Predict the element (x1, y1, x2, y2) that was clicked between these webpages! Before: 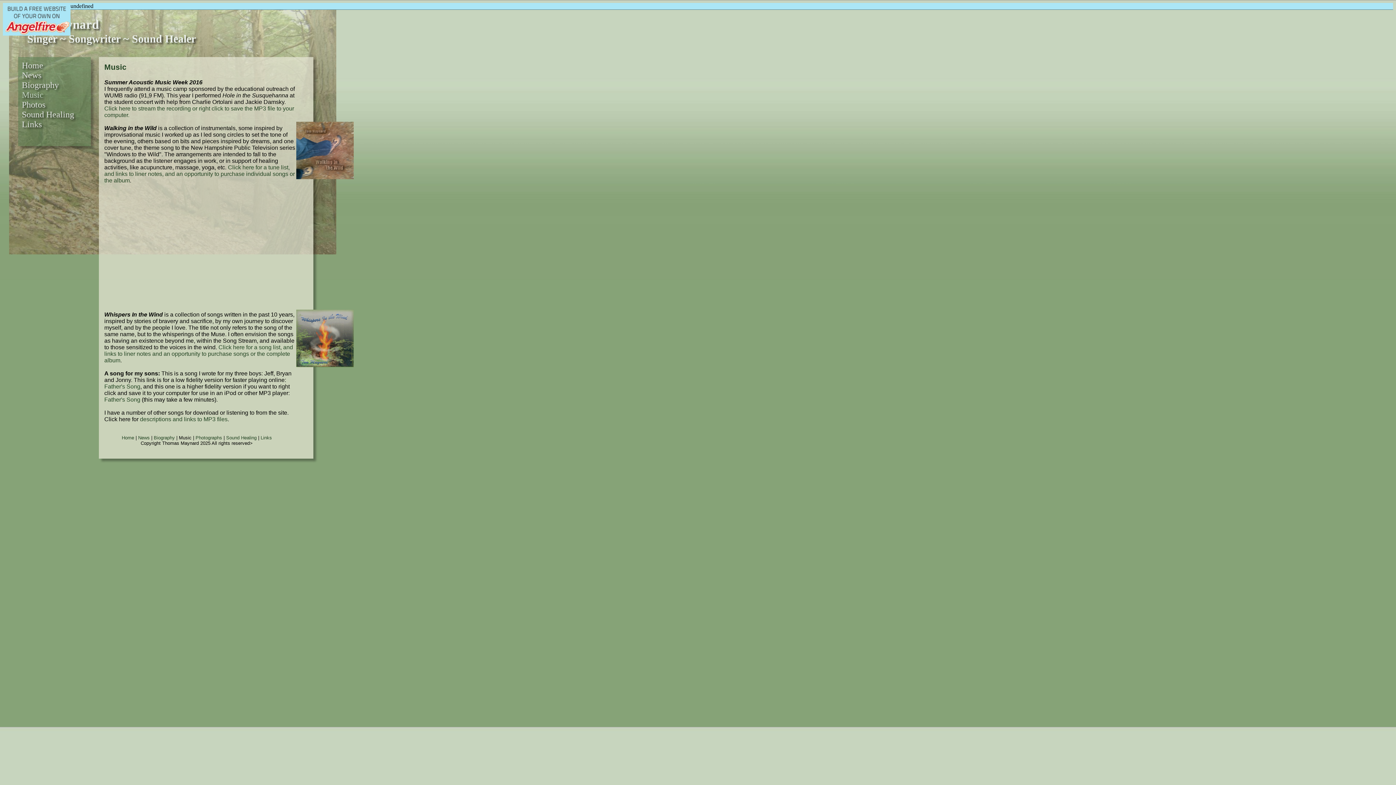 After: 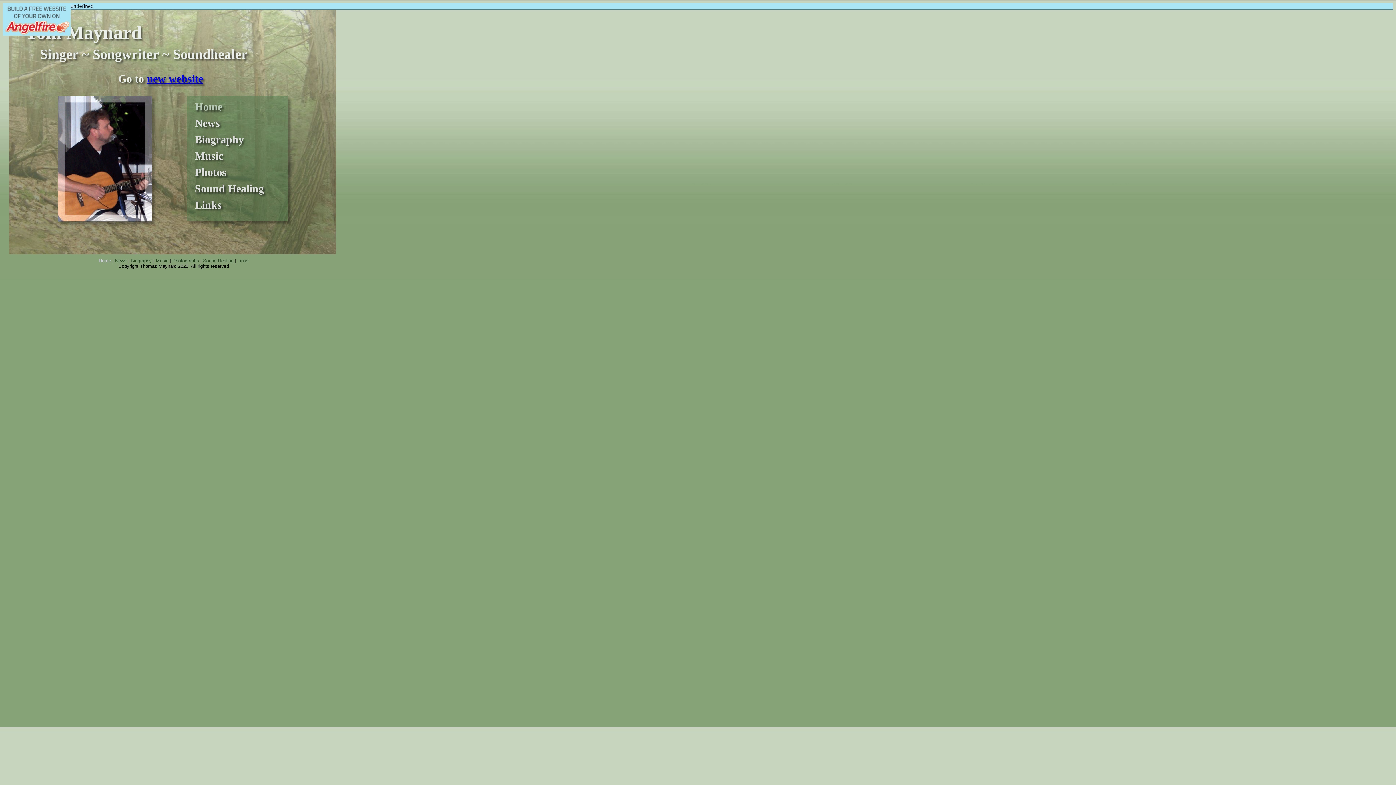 Action: label: Home bbox: (121, 435, 134, 440)